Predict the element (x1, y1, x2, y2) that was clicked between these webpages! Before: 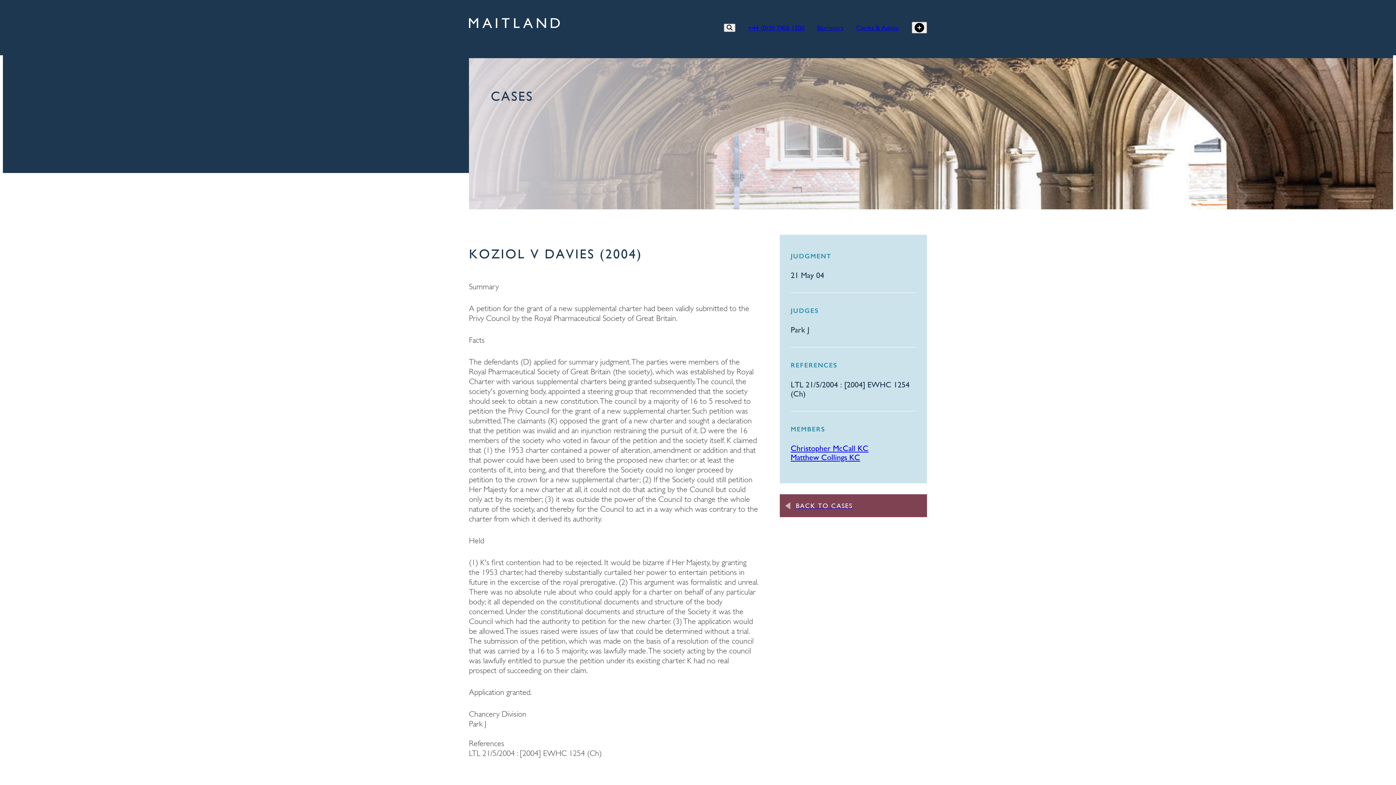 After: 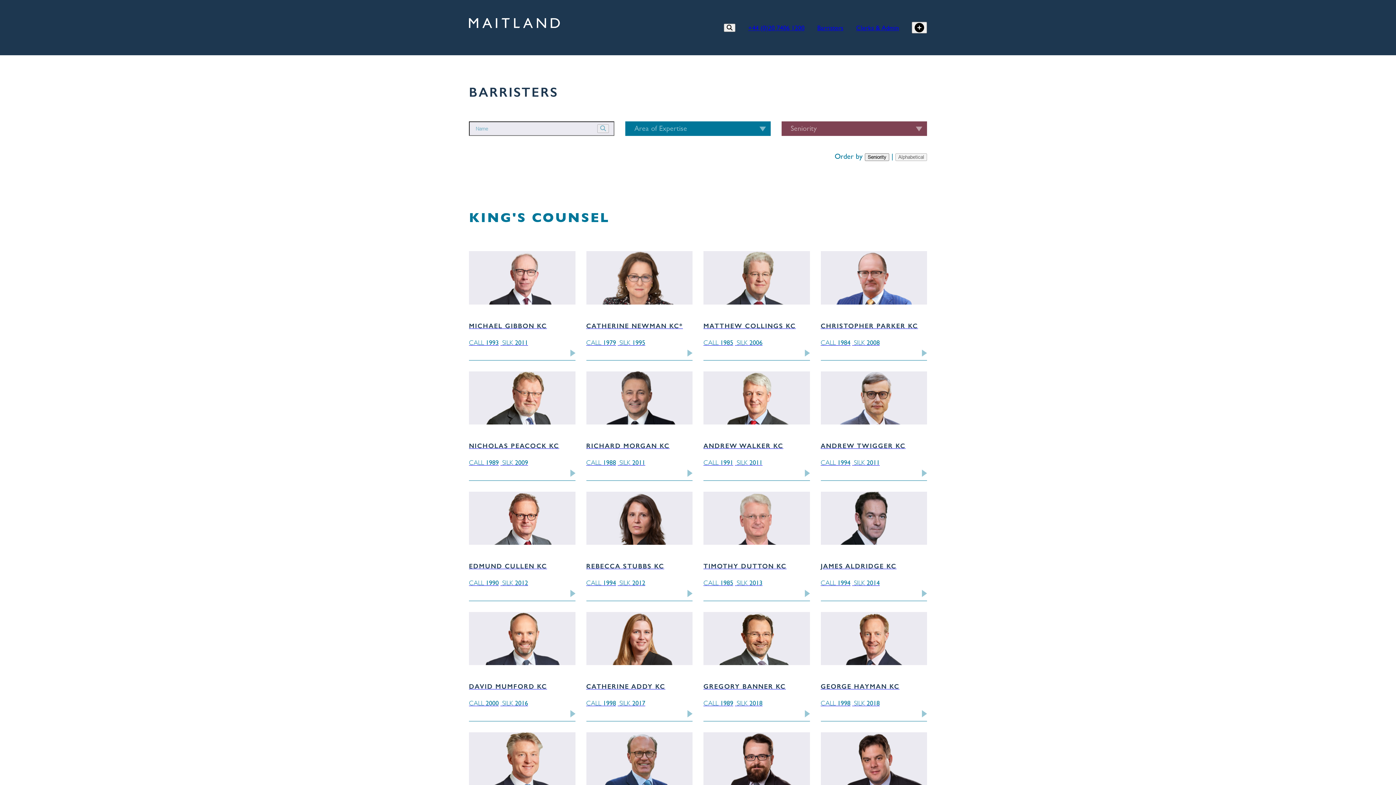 Action: bbox: (817, 23, 843, 31) label: Barristers